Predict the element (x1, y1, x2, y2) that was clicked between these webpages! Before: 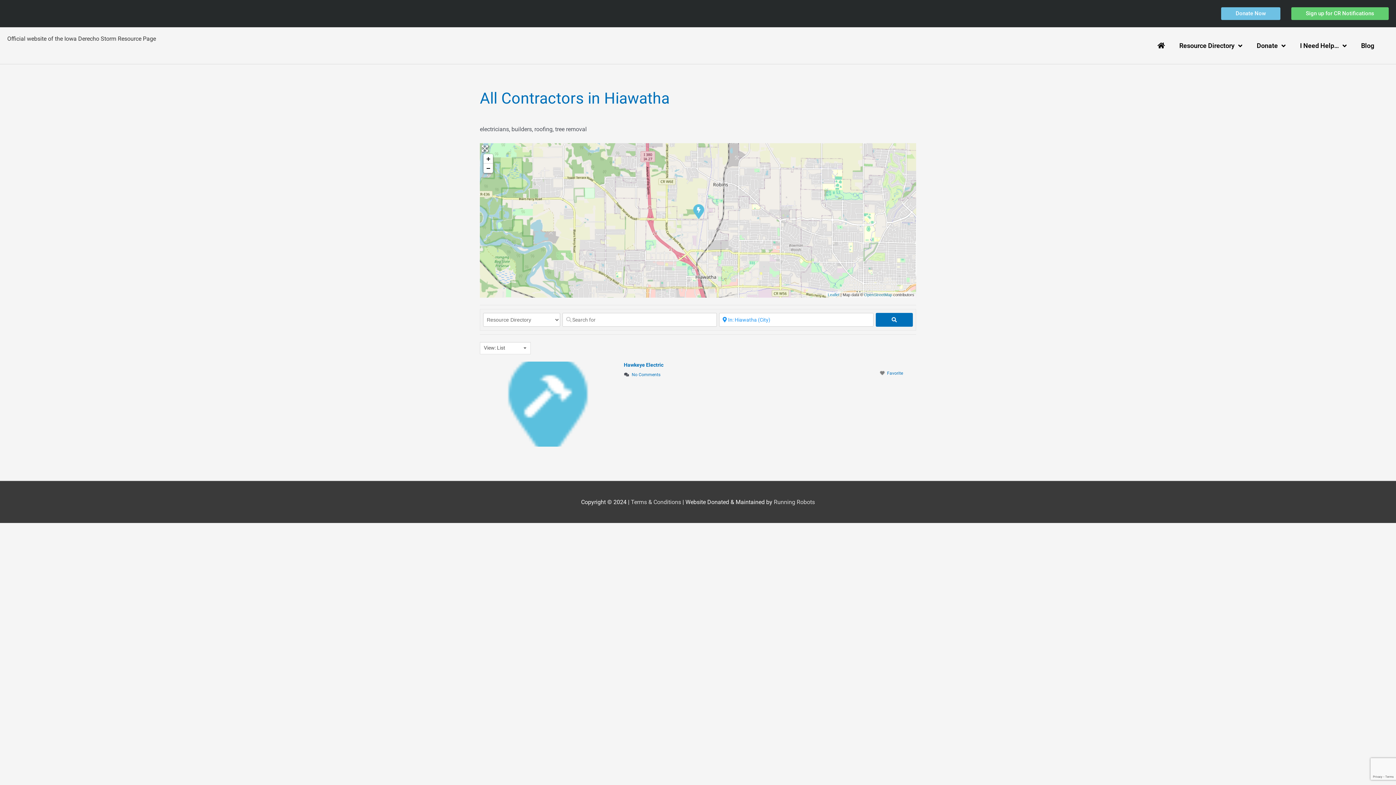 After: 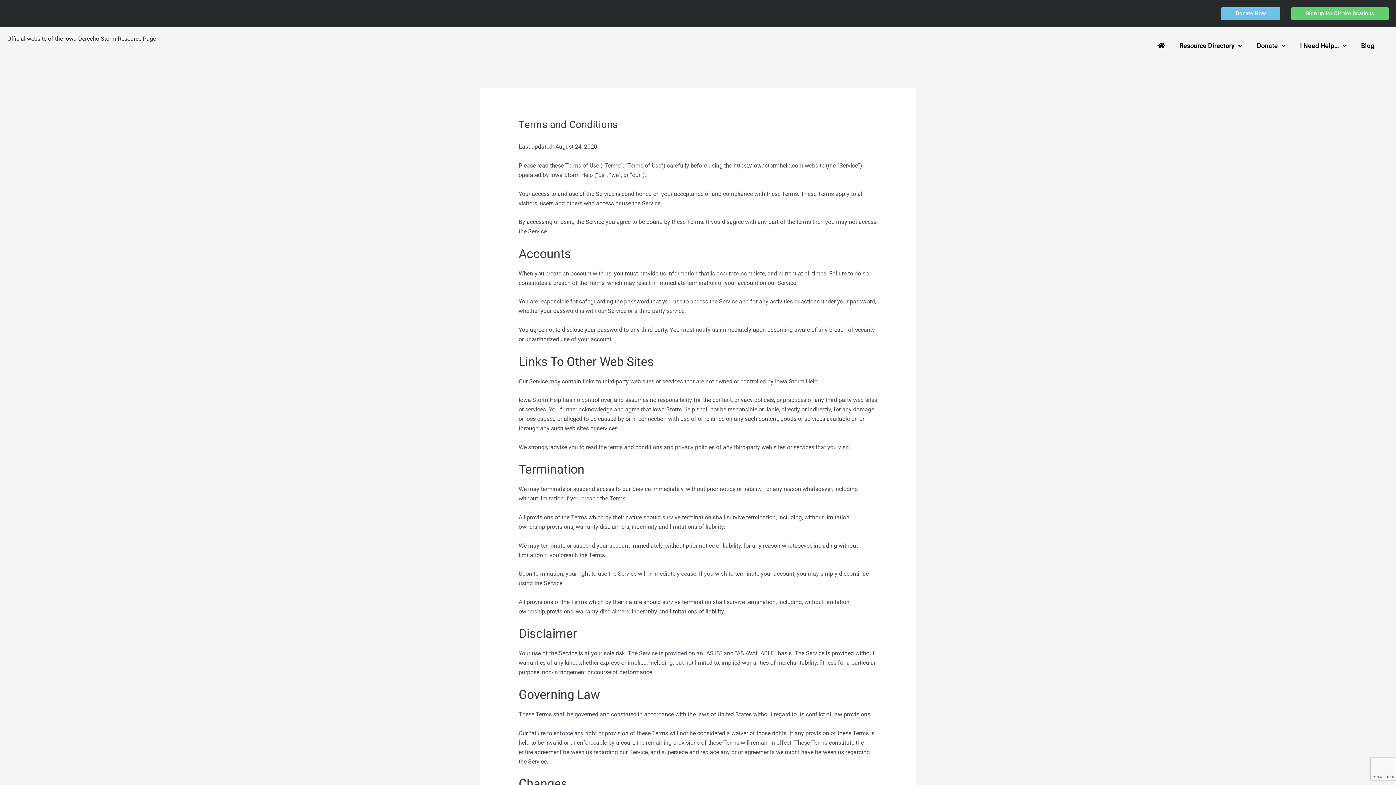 Action: bbox: (631, 498, 681, 505) label: Terms & Conditions